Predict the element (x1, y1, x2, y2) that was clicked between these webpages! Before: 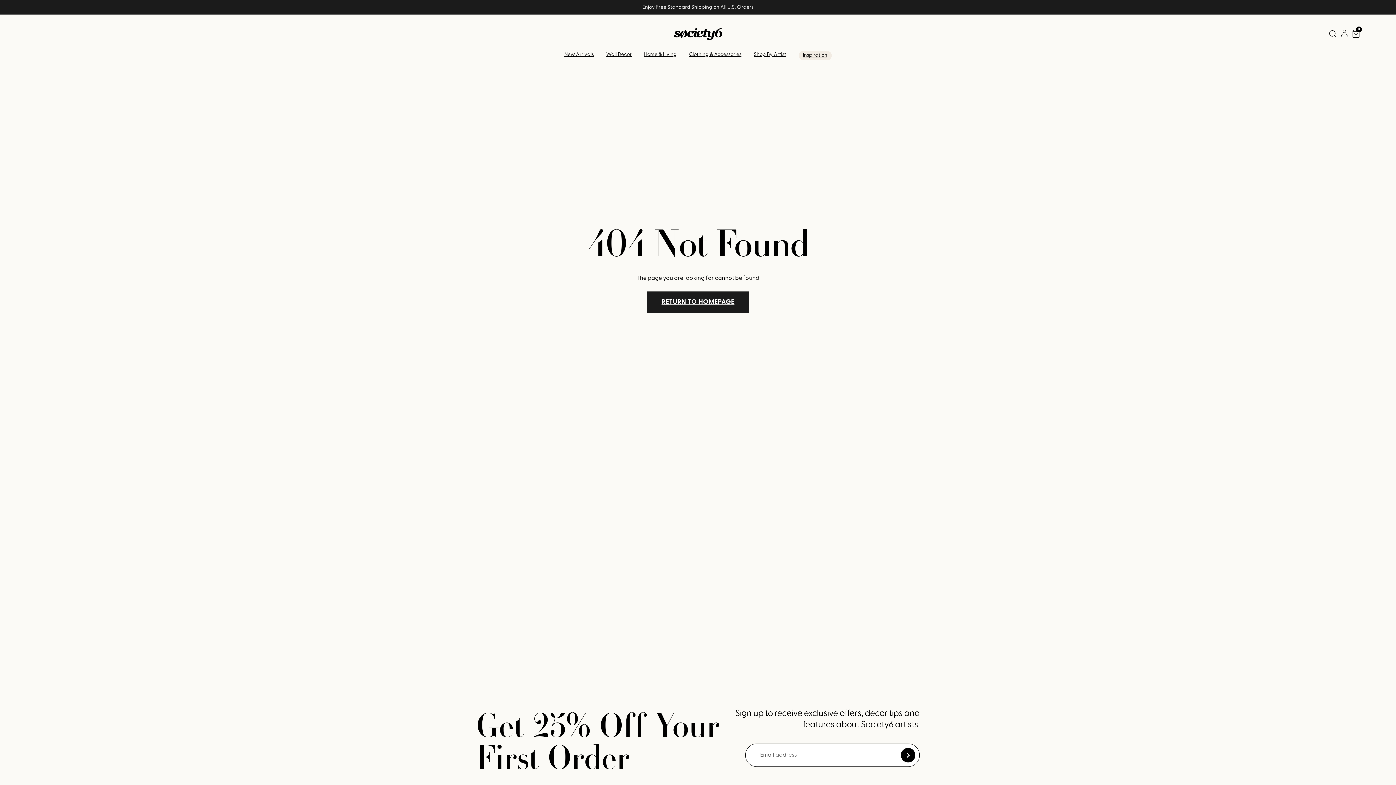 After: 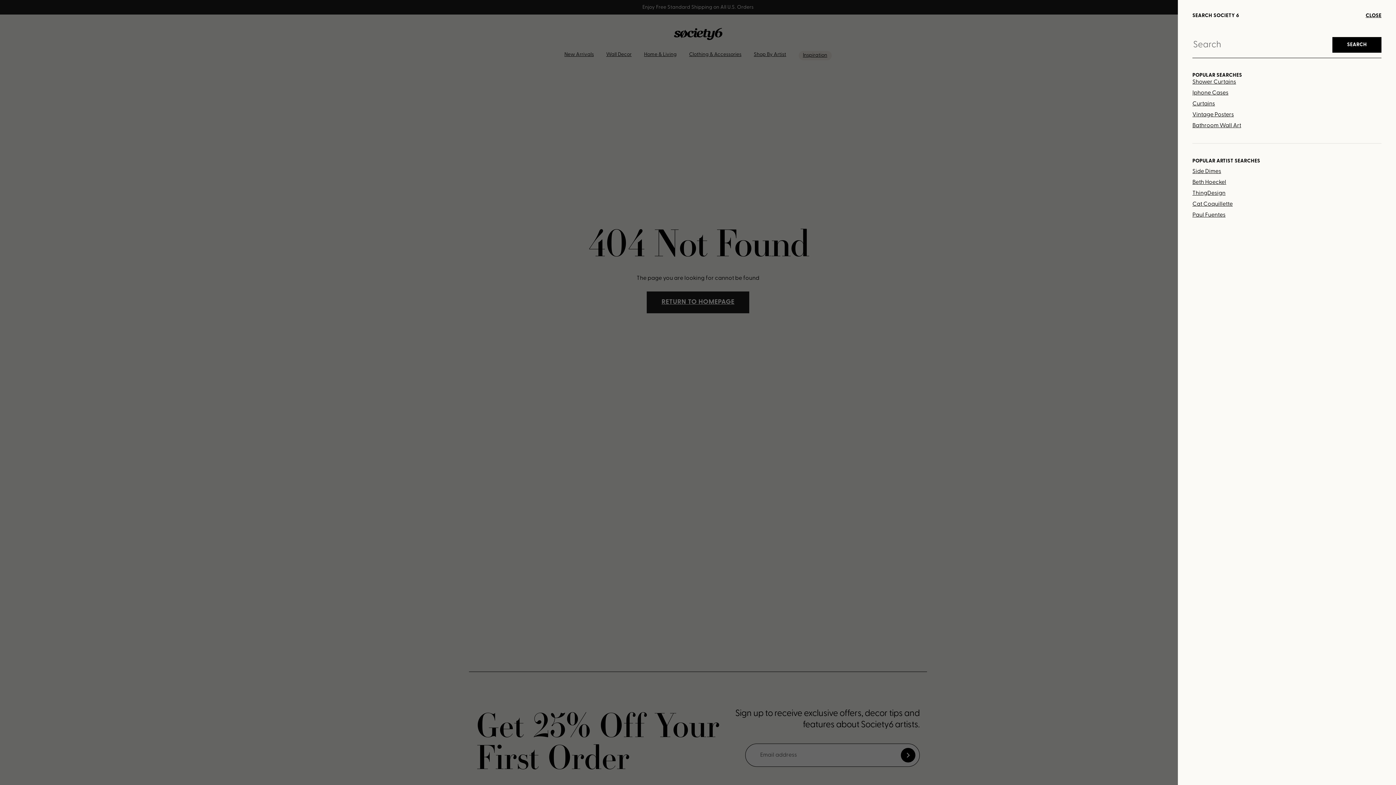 Action: bbox: (1325, 25, 1340, 42) label: Search